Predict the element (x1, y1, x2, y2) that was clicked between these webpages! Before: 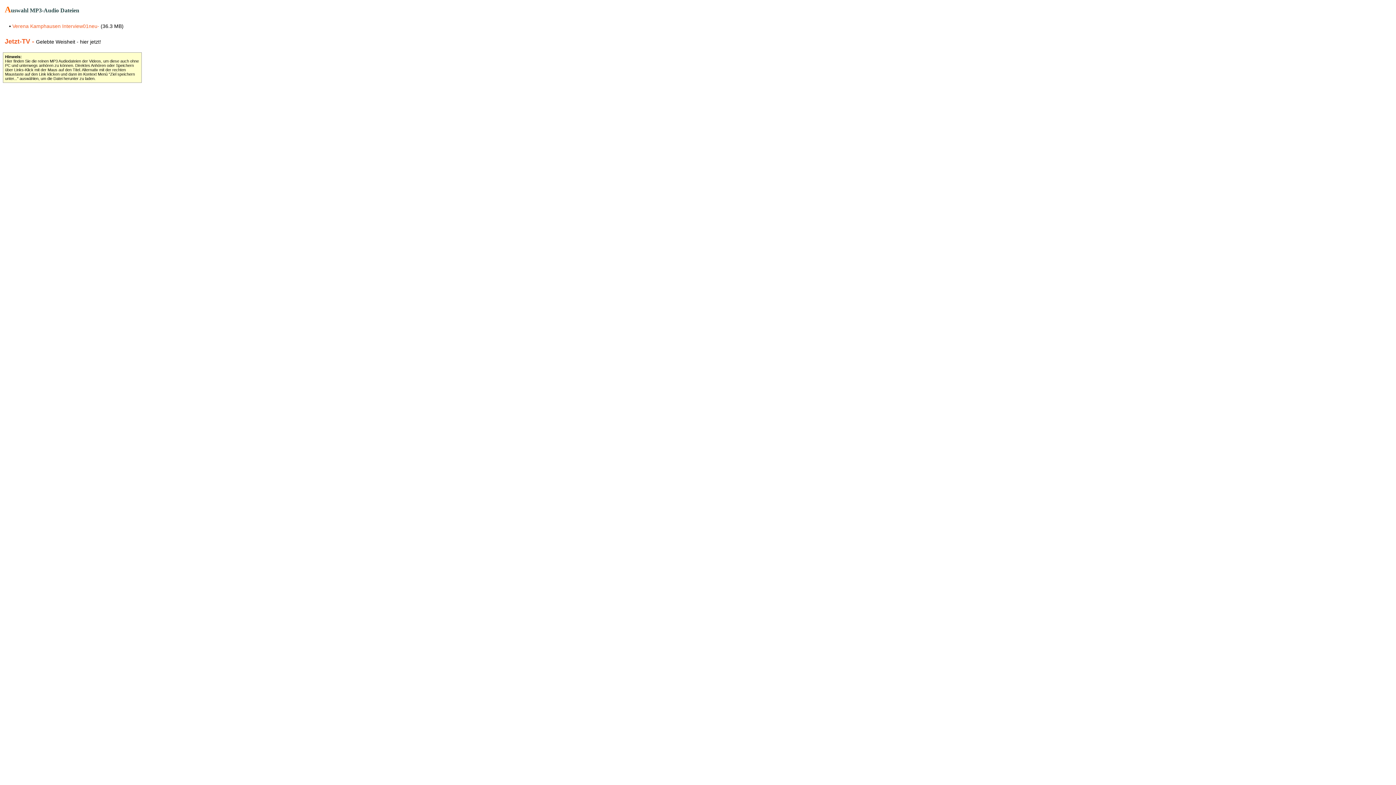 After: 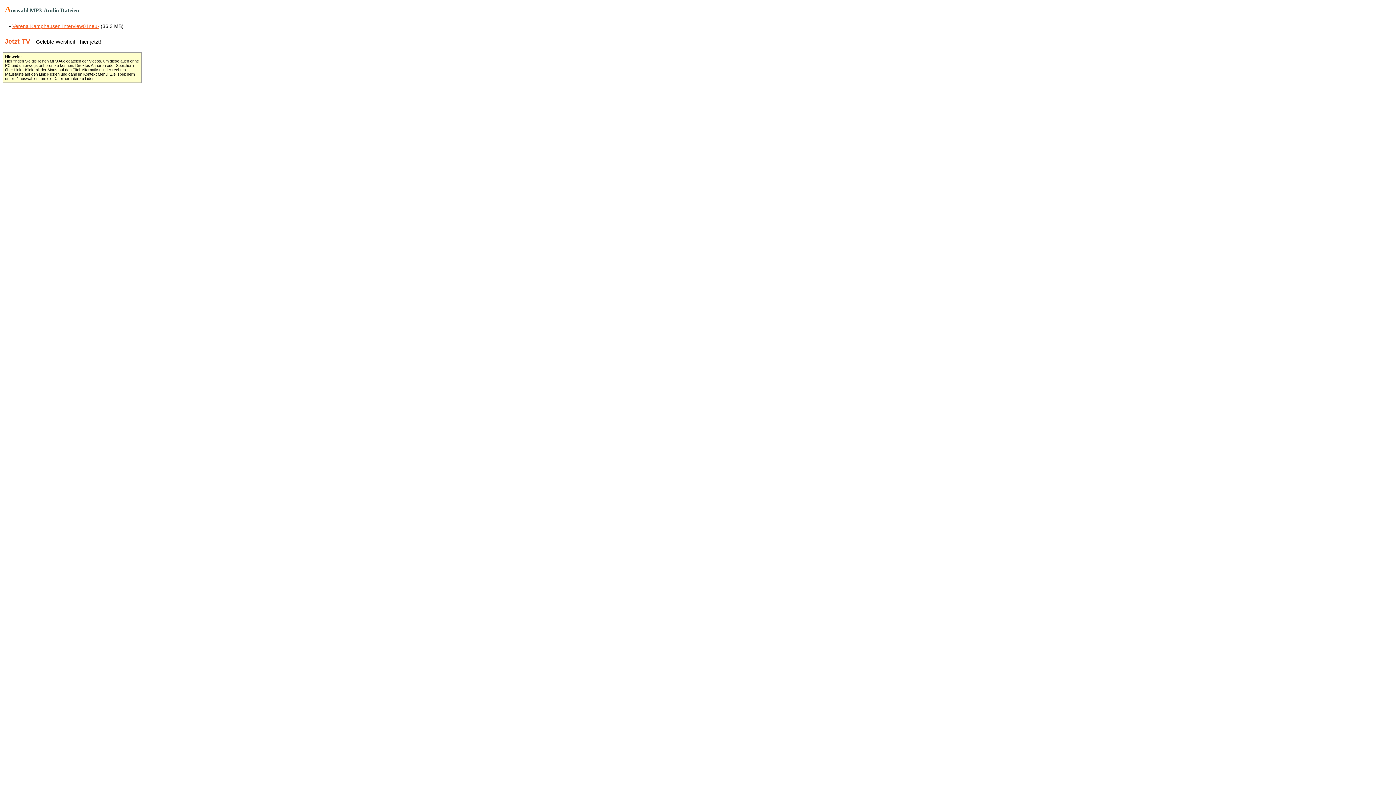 Action: label: Verena Kamphausen Interview01neu- bbox: (12, 23, 99, 29)